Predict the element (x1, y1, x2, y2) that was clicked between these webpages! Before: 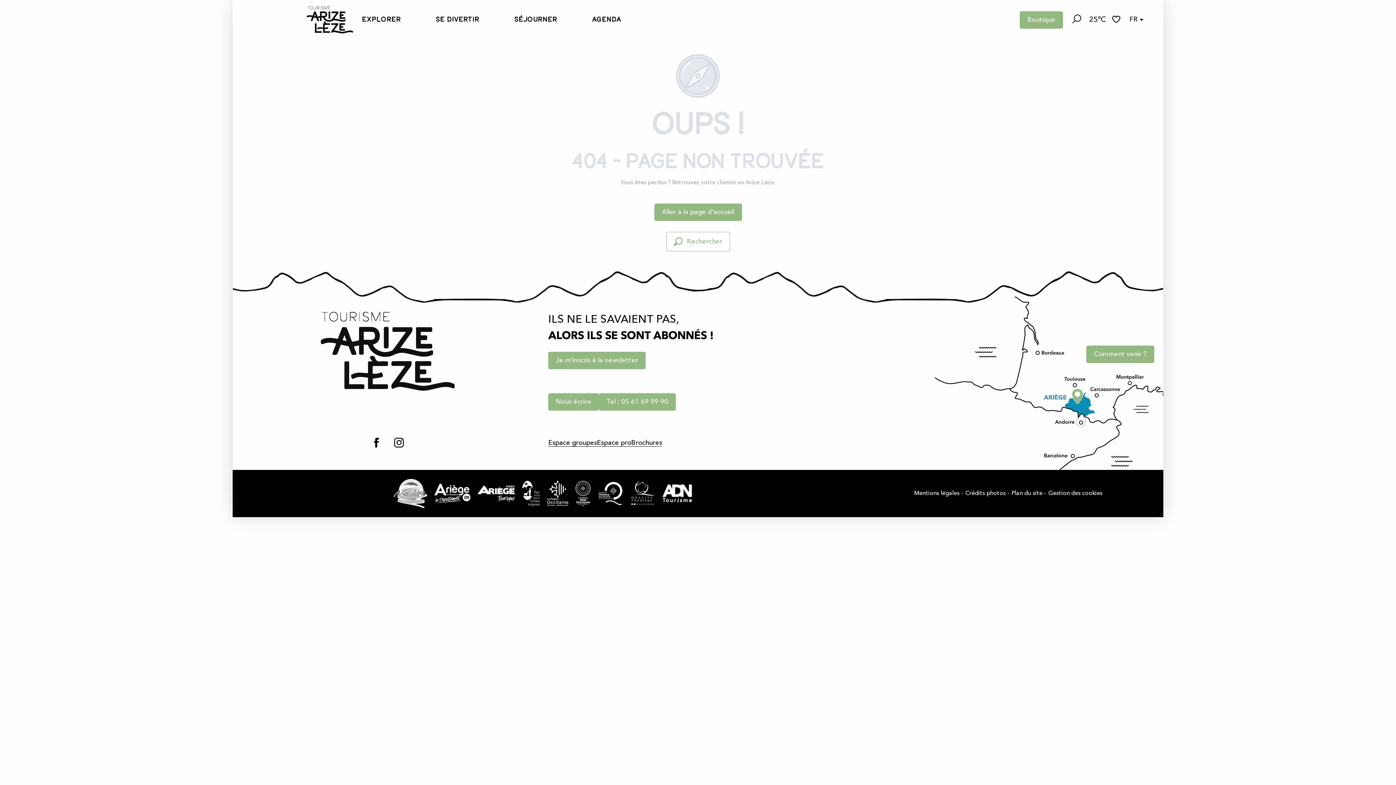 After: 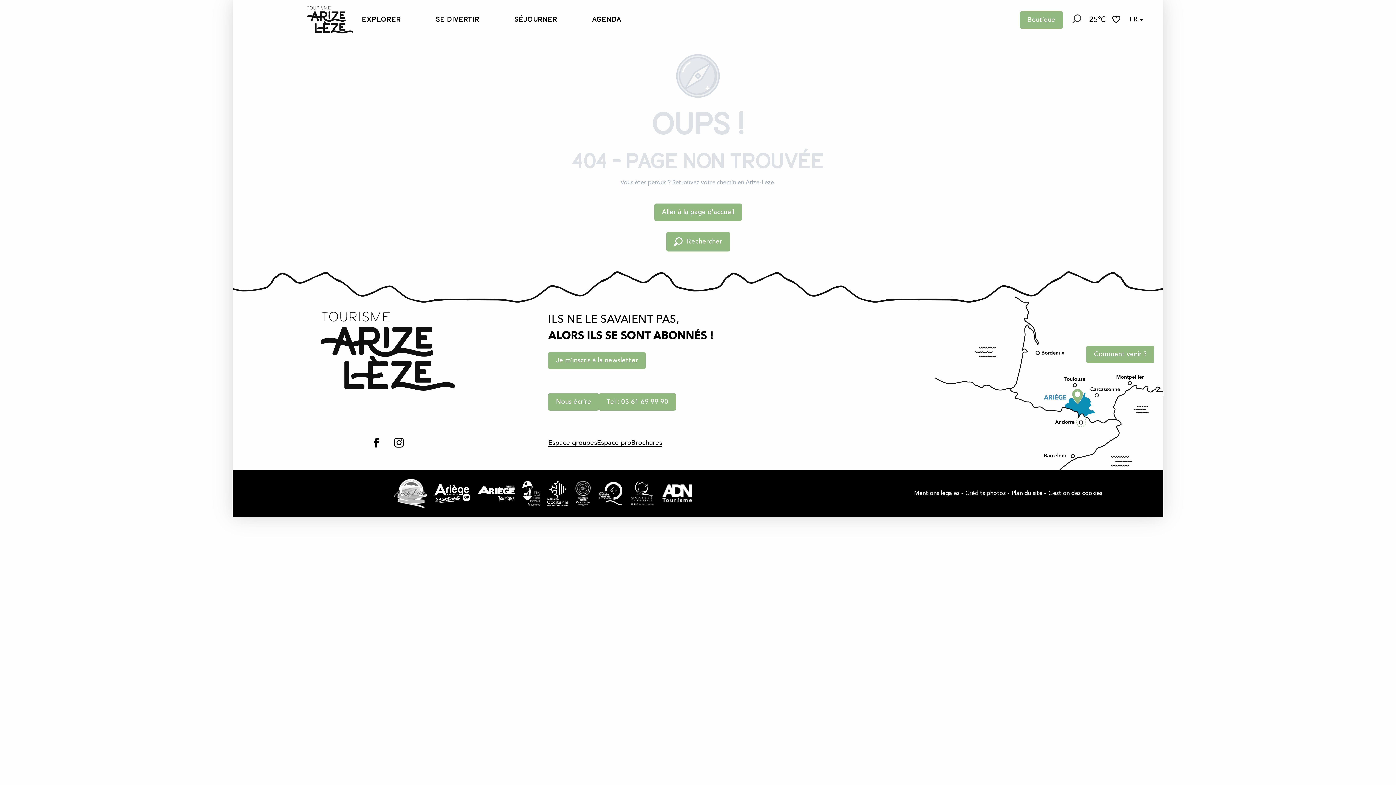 Action: label: Recherche bbox: (485, 232, 910, 257)